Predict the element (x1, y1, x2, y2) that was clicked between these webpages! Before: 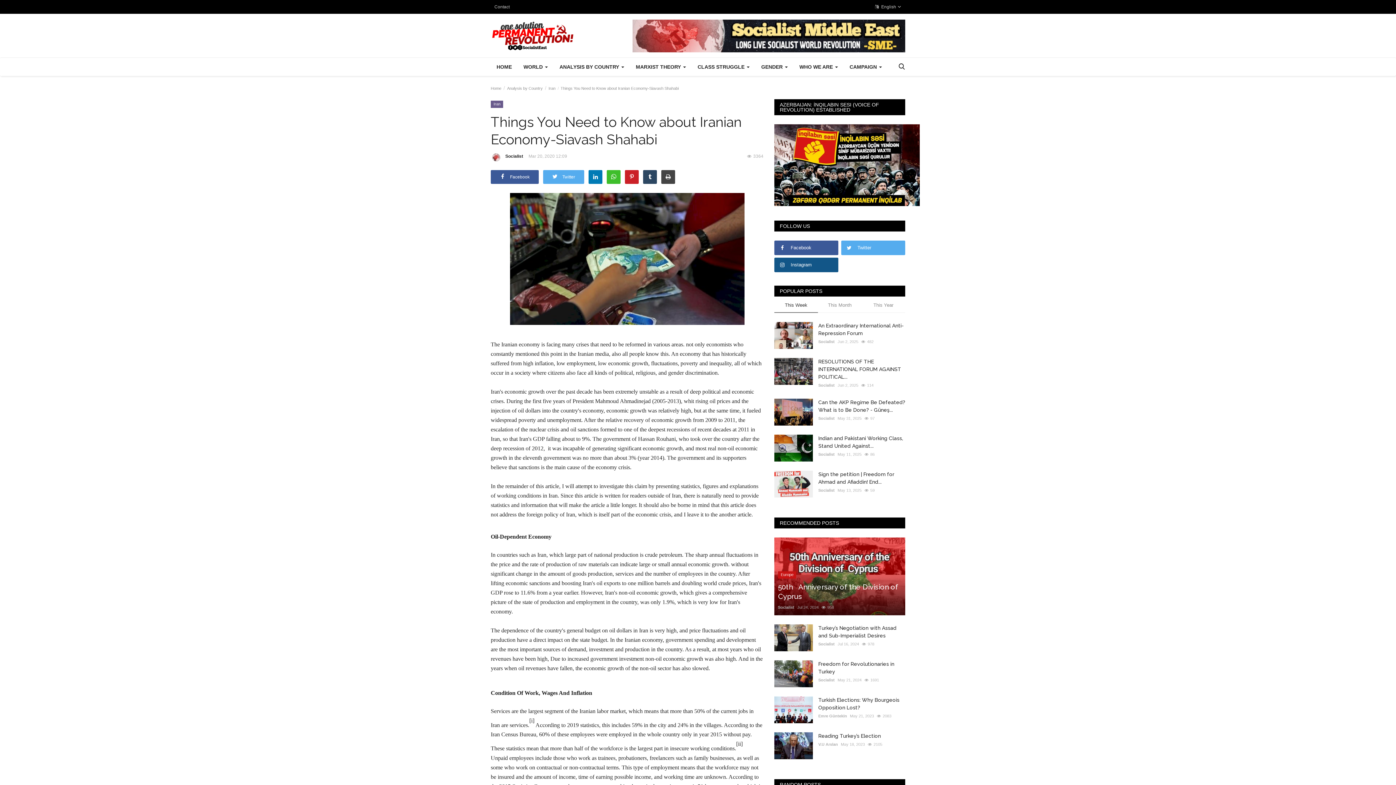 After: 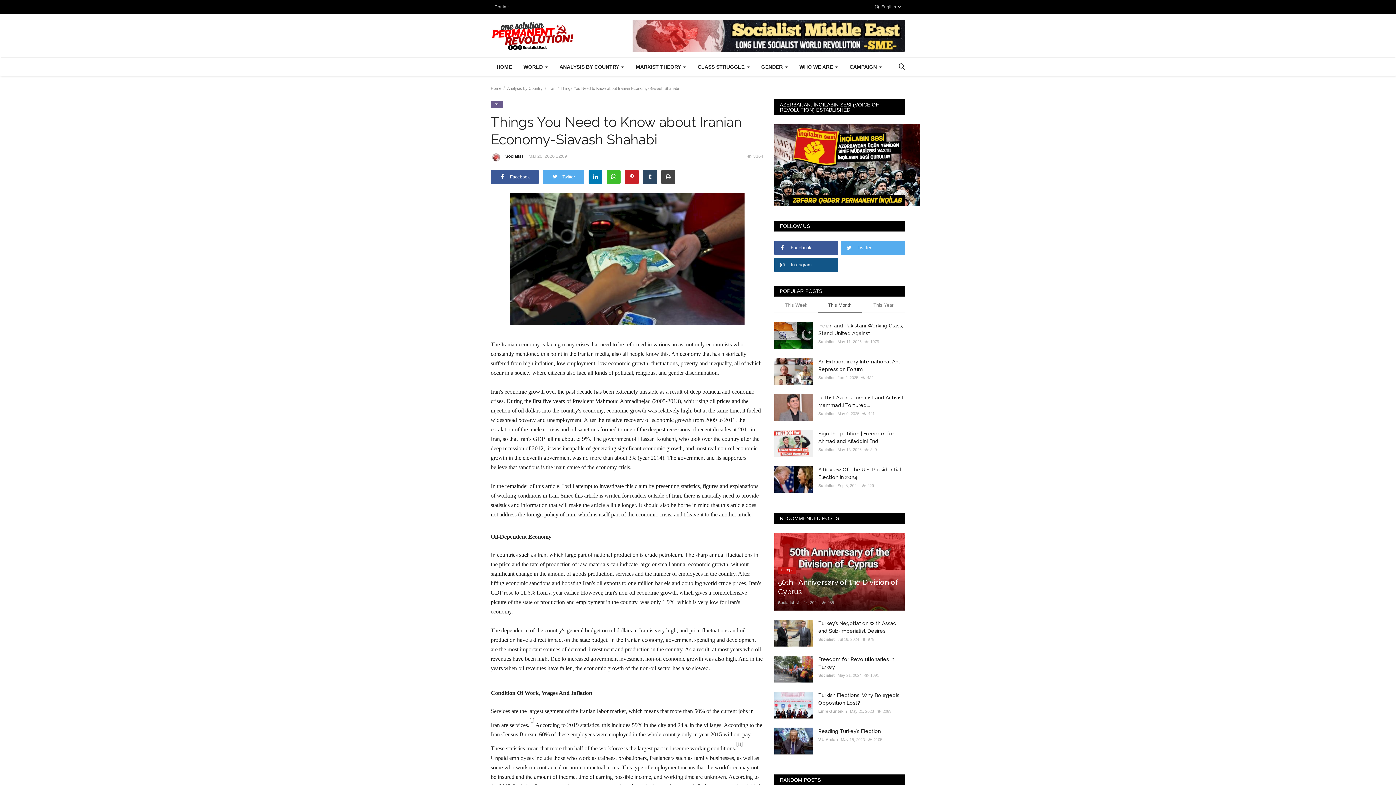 Action: label: This Month bbox: (818, 302, 861, 312)